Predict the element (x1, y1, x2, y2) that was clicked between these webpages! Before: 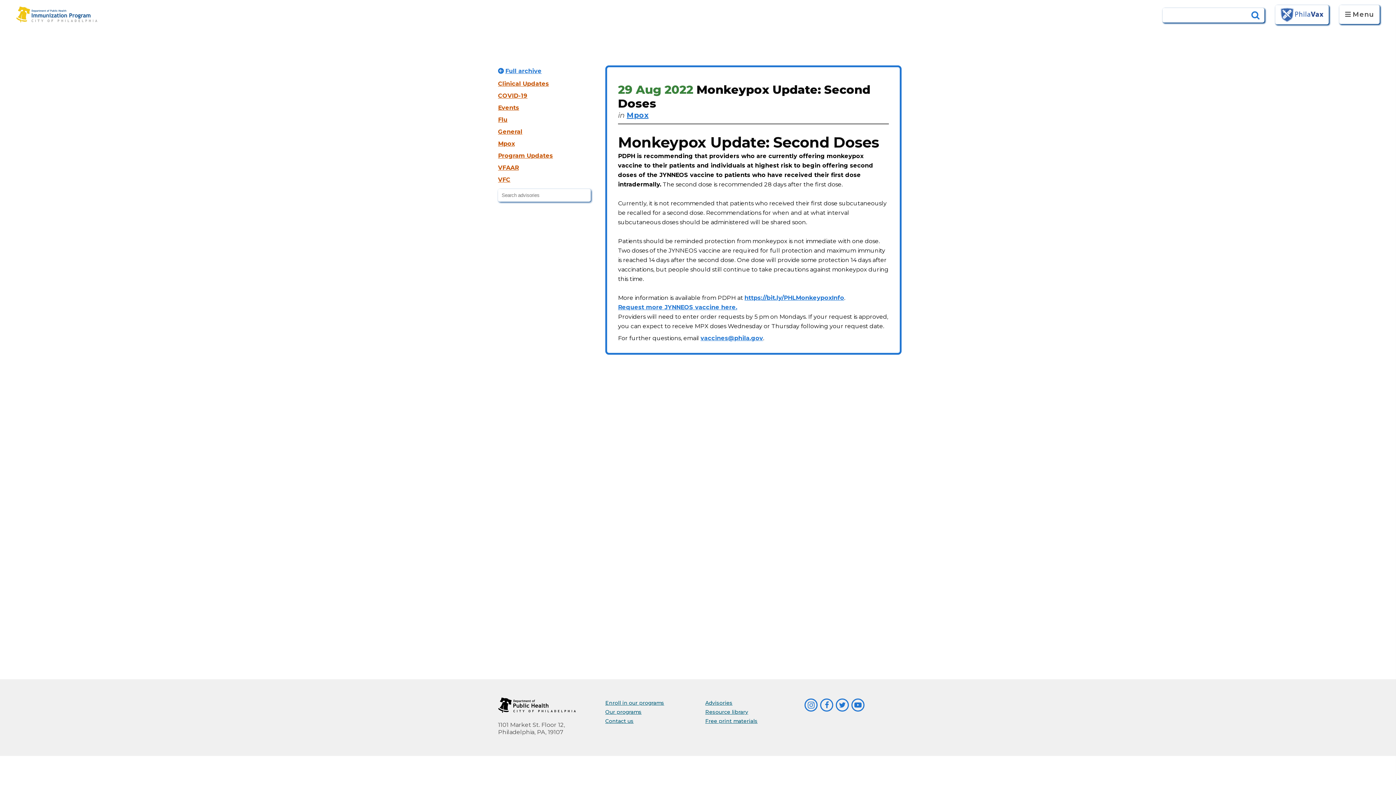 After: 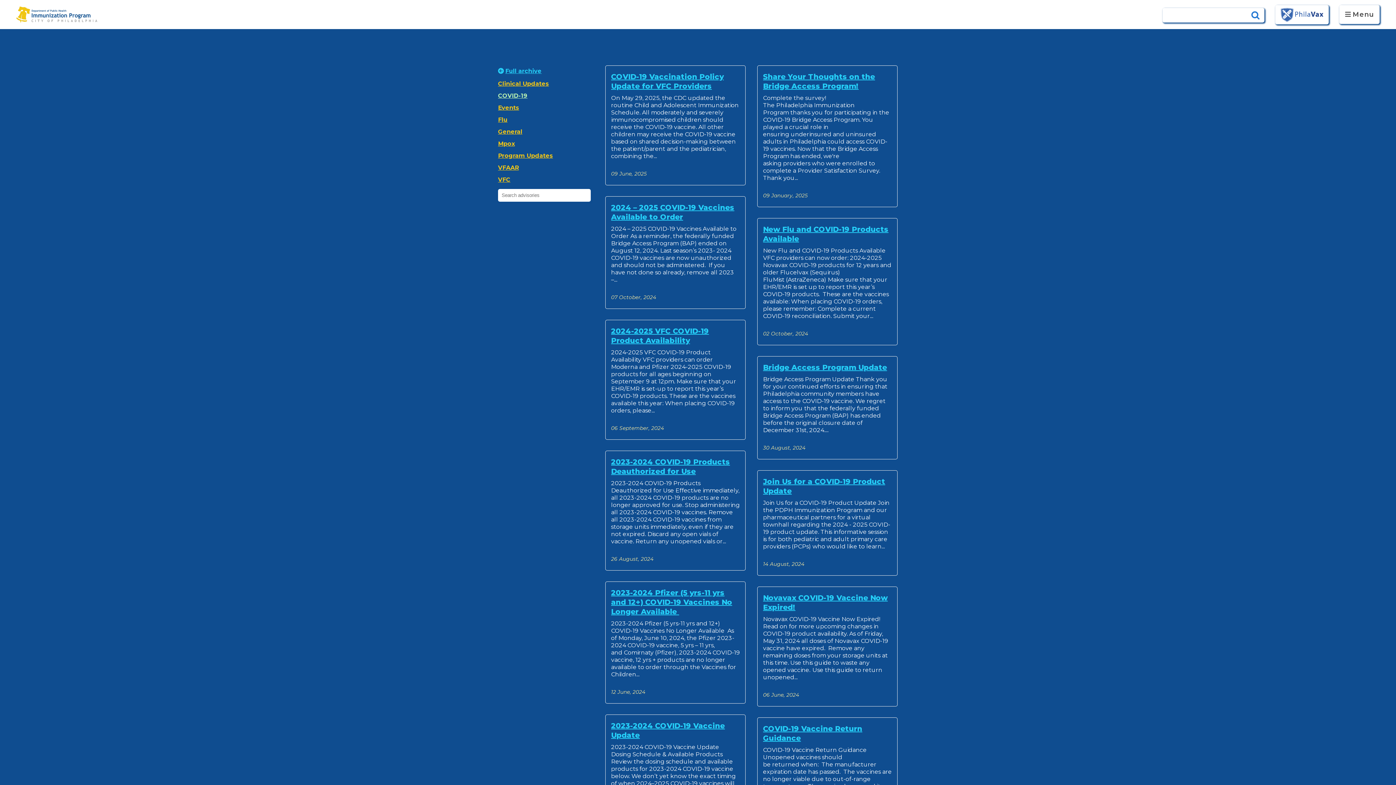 Action: label: COVID-19 bbox: (498, 92, 527, 99)